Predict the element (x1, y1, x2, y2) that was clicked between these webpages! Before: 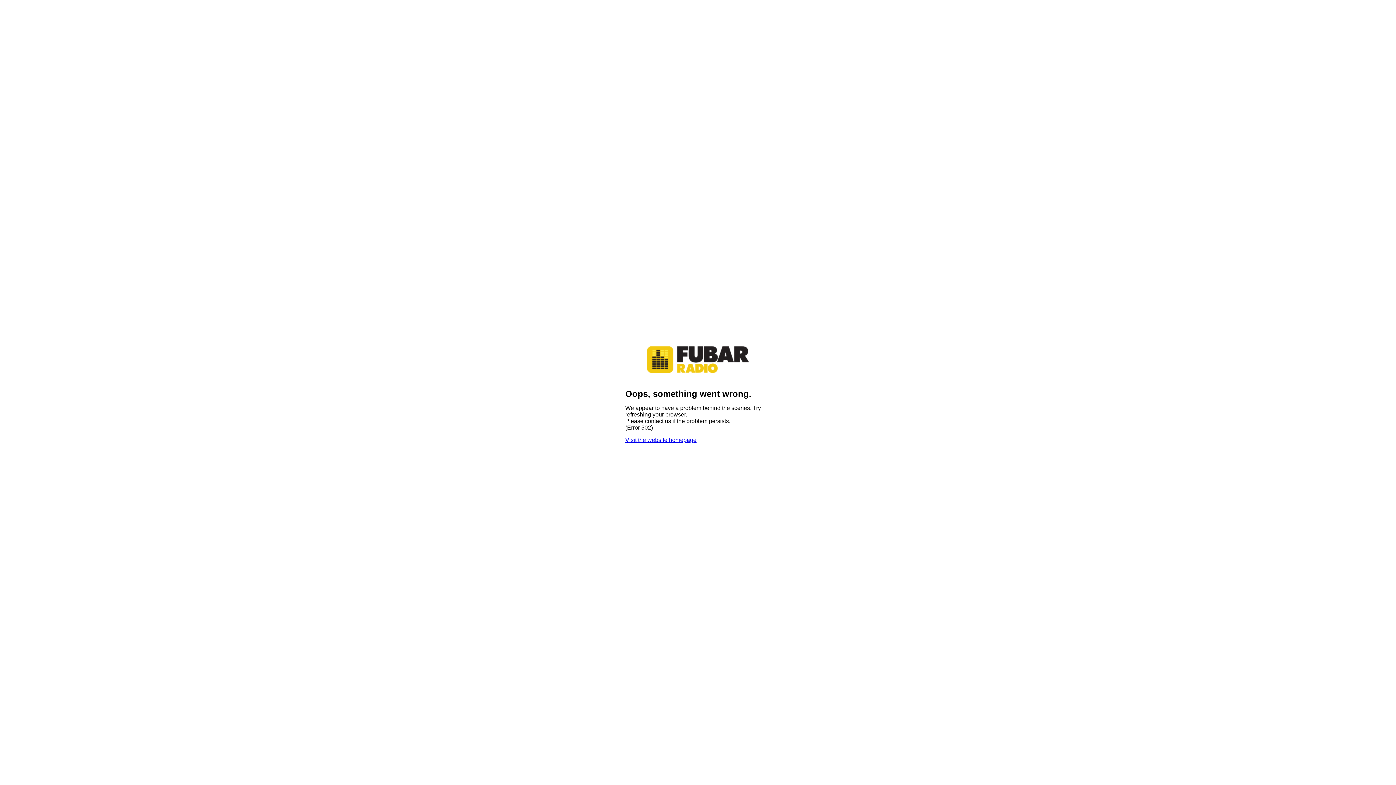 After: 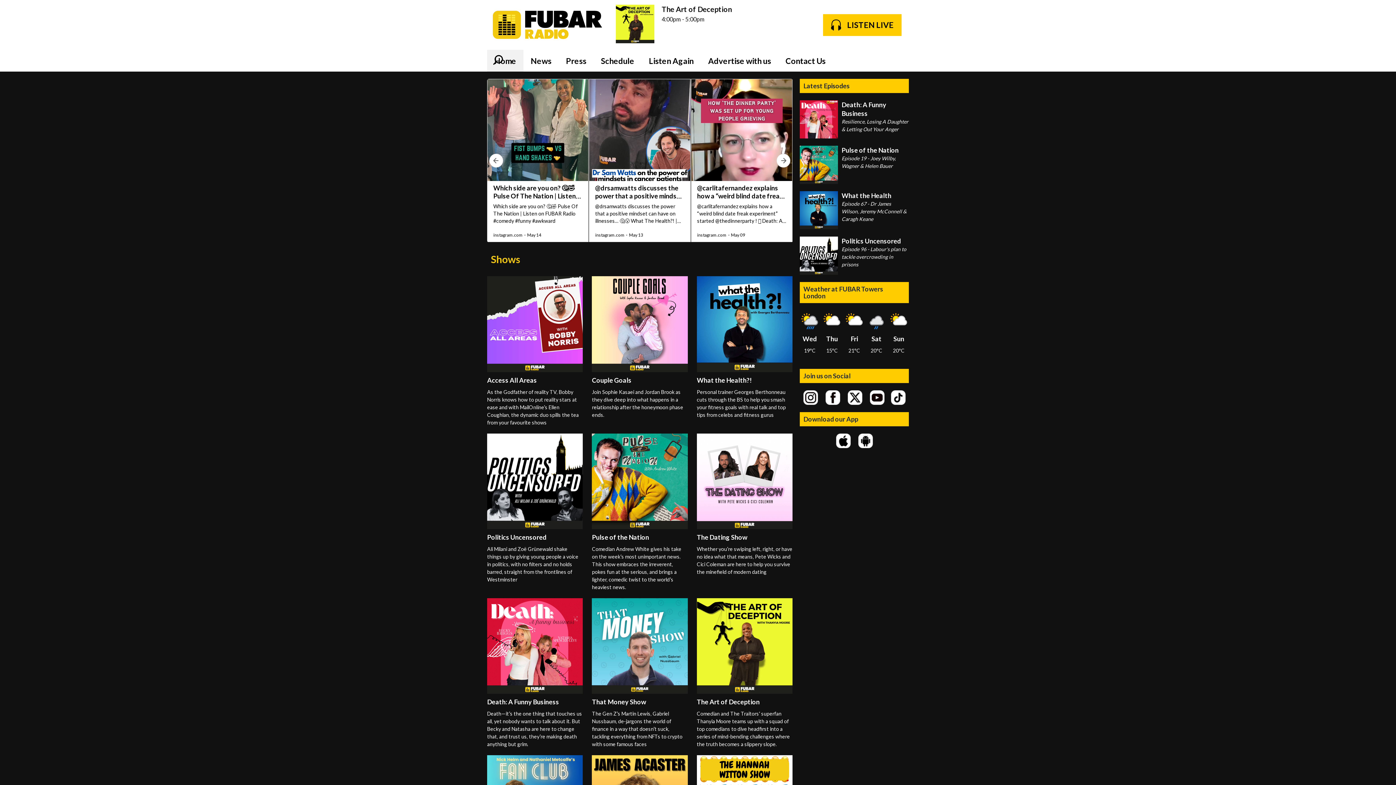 Action: bbox: (647, 376, 749, 382)